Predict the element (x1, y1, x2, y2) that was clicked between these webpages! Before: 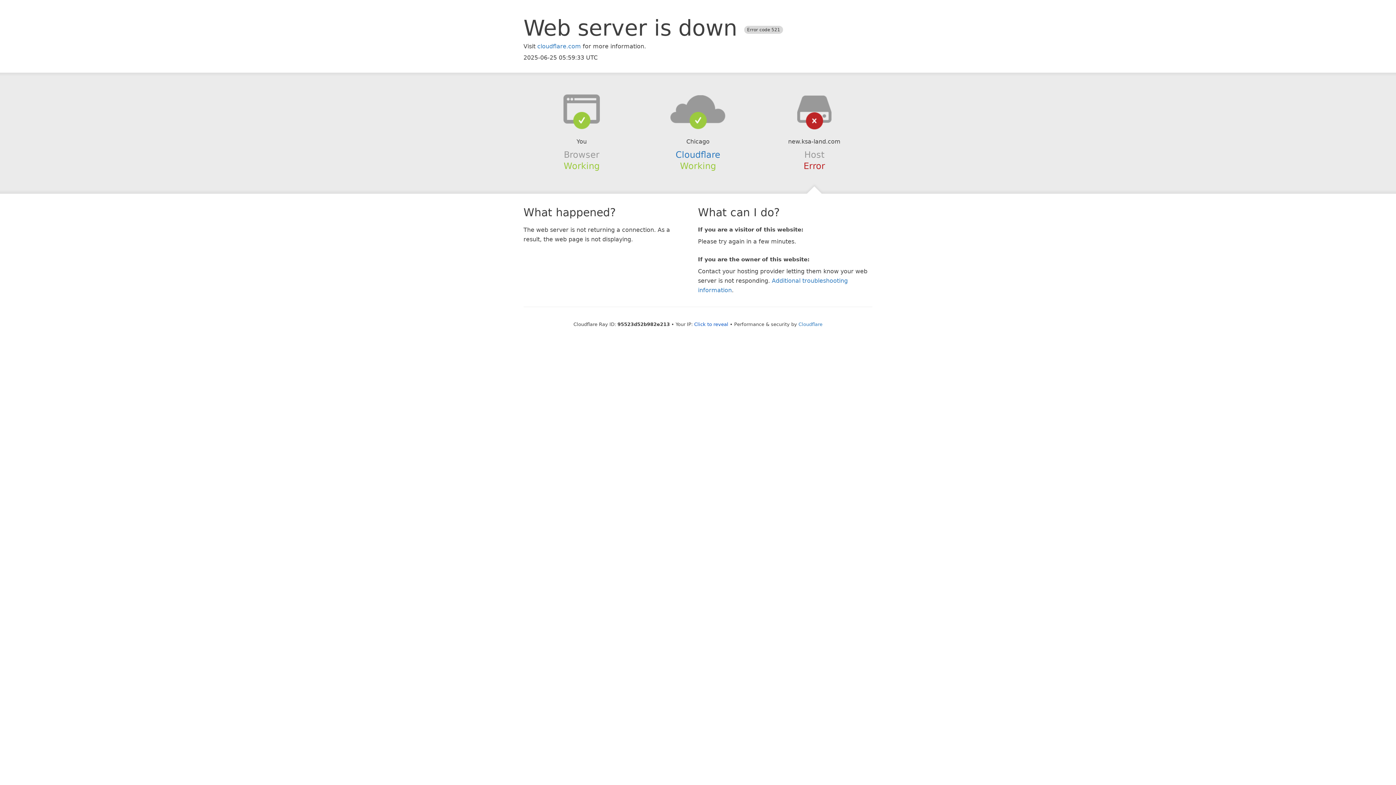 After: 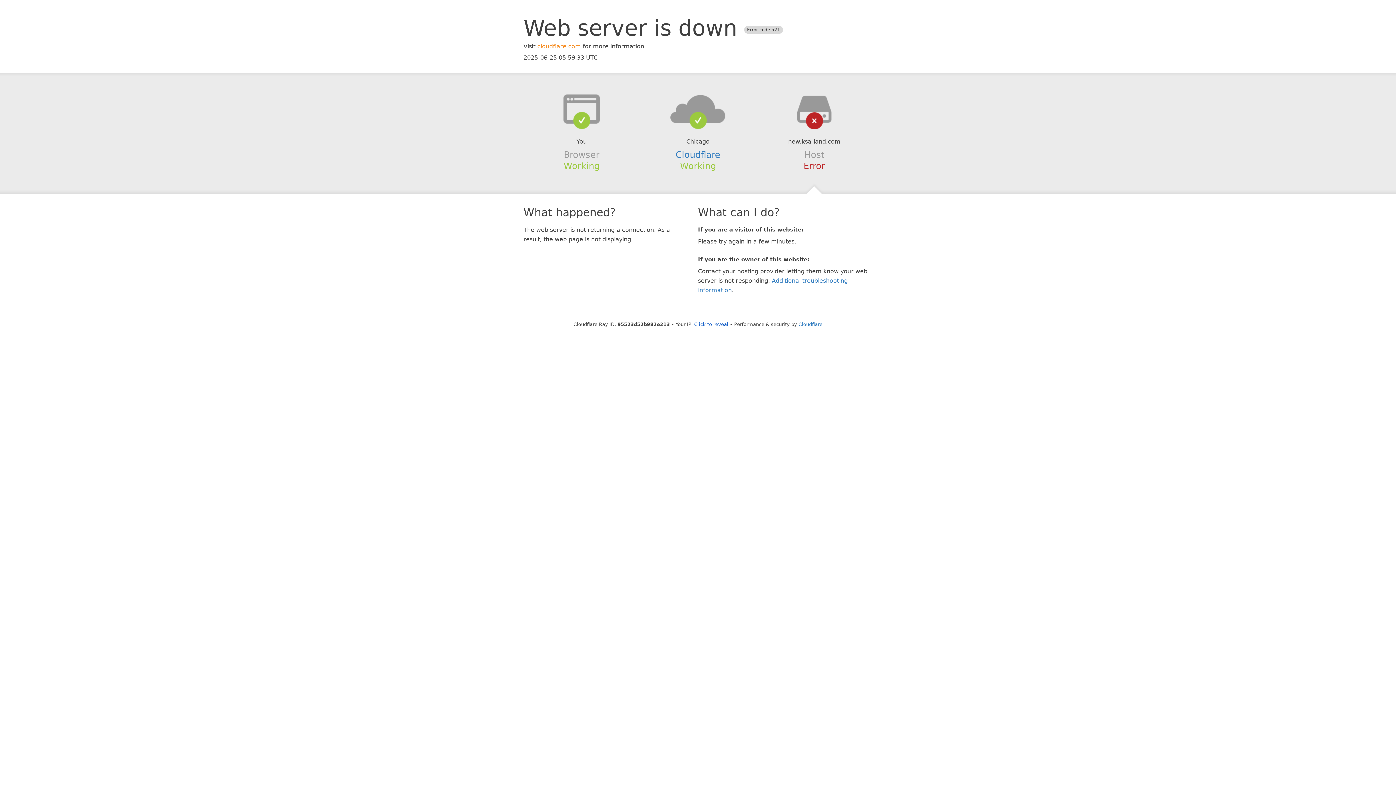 Action: label: cloudflare.com bbox: (537, 42, 581, 49)